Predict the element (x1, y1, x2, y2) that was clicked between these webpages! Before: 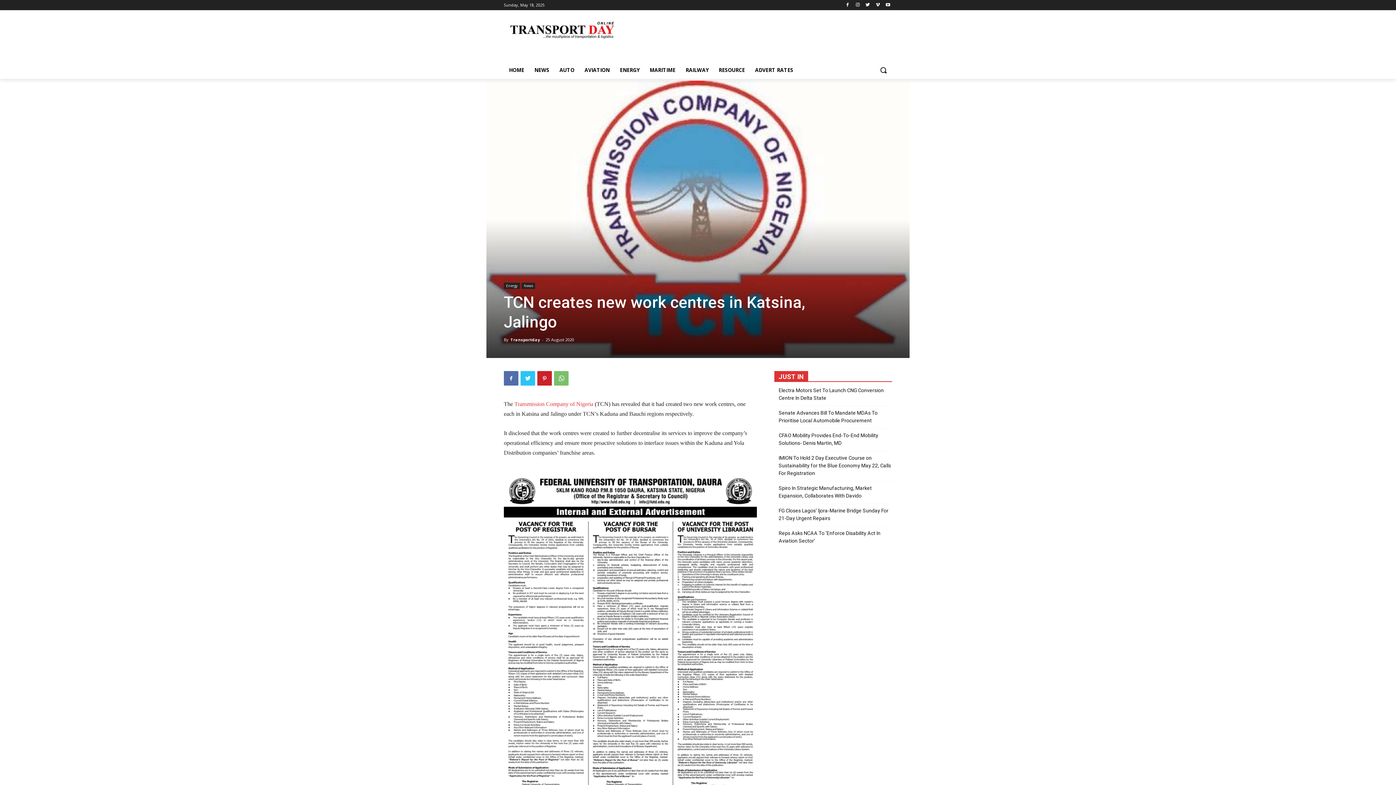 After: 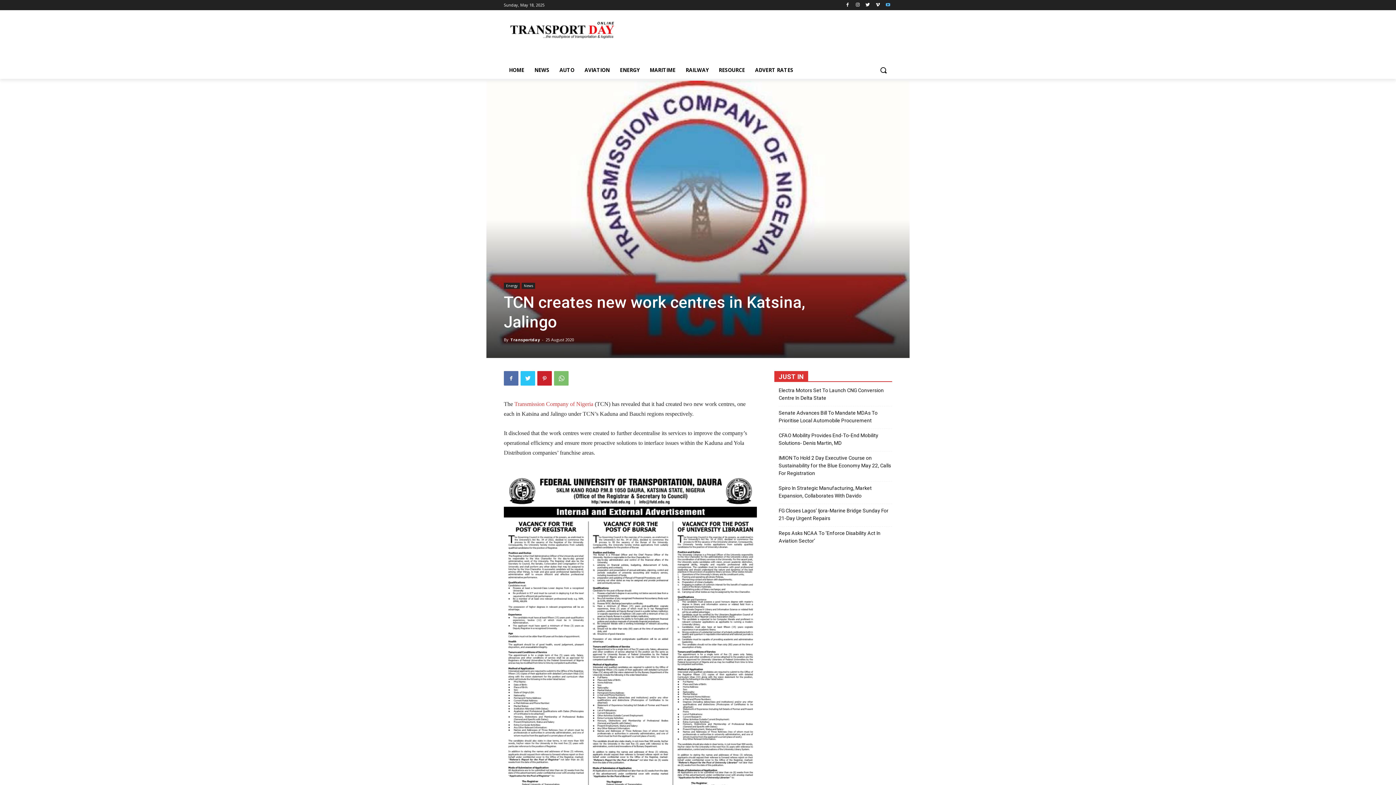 Action: bbox: (884, 0, 892, 9)